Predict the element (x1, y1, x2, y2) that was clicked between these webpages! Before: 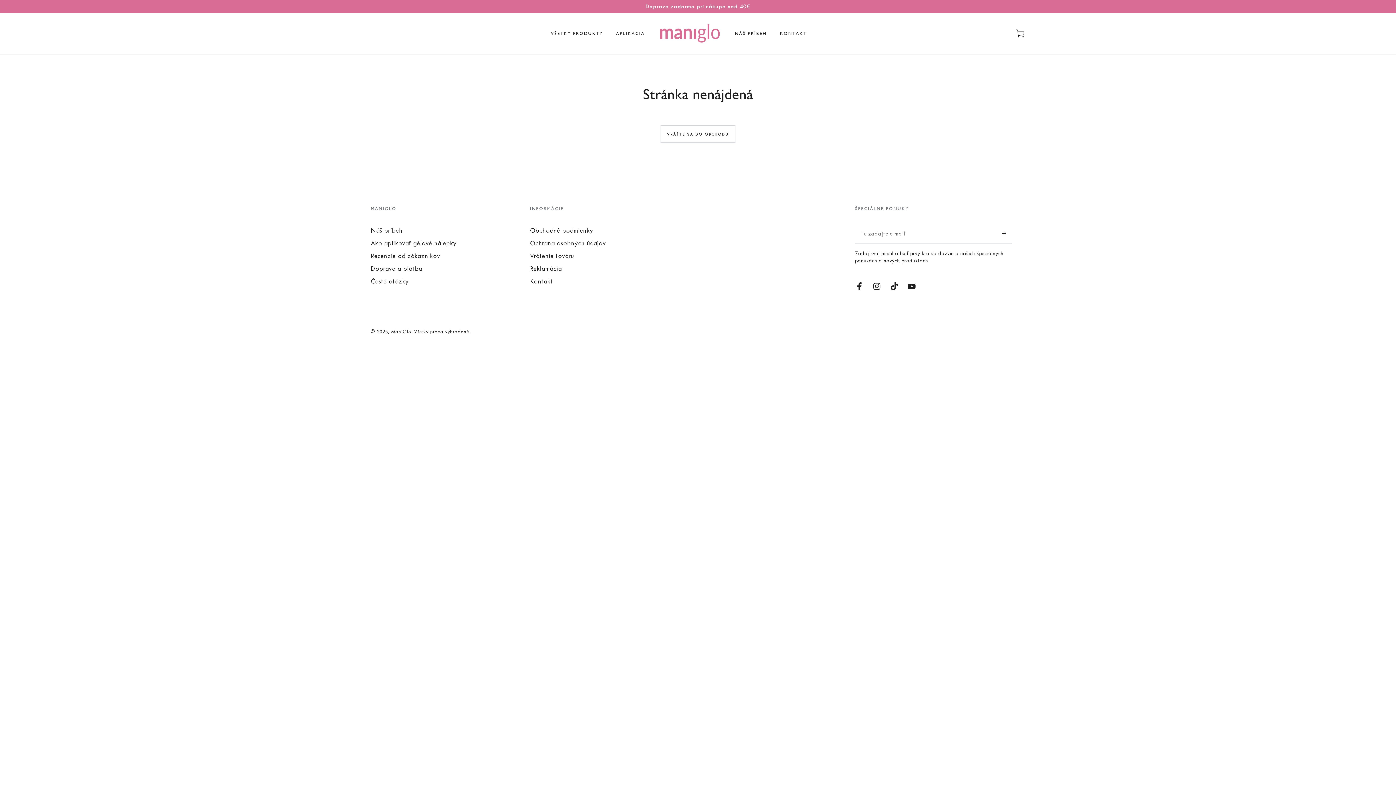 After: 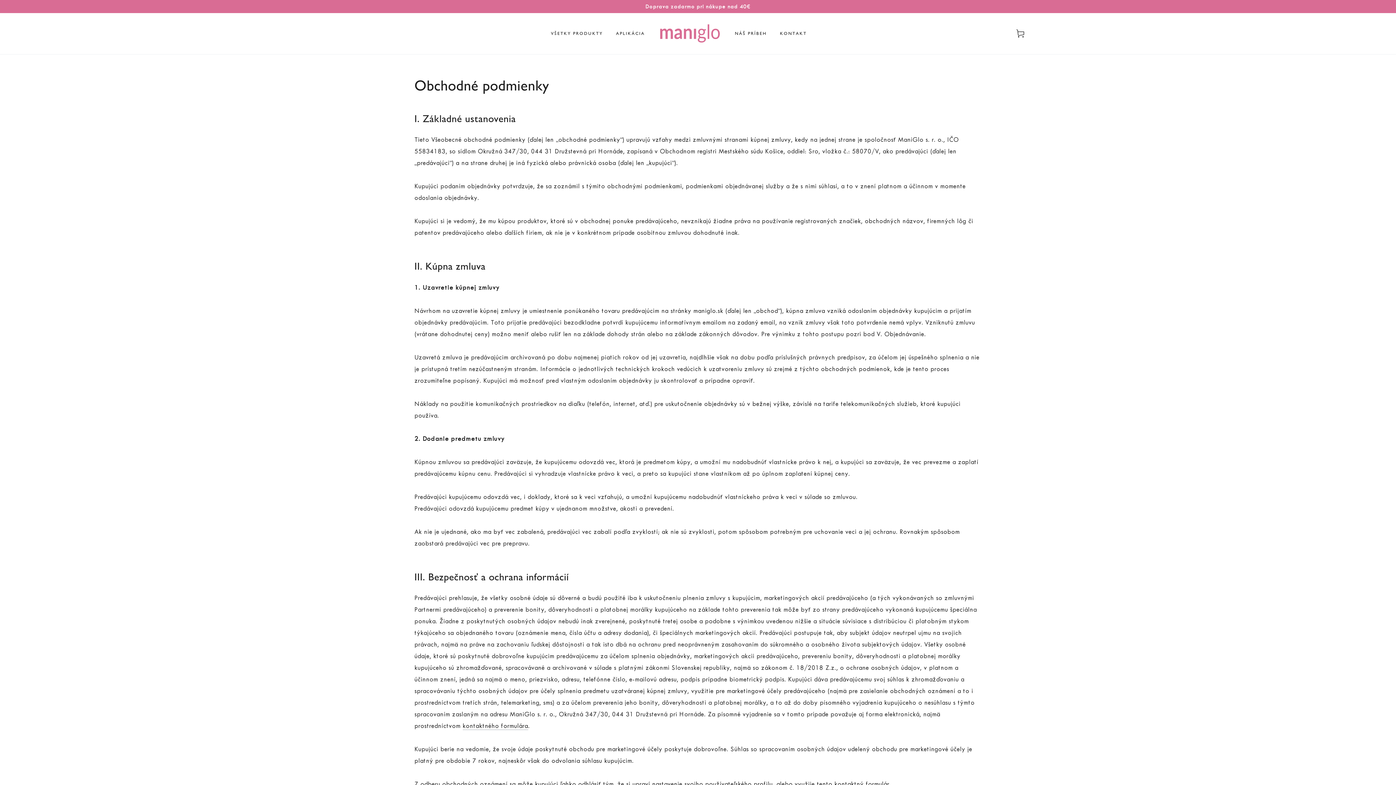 Action: bbox: (530, 226, 593, 234) label: Obchodné podmienky